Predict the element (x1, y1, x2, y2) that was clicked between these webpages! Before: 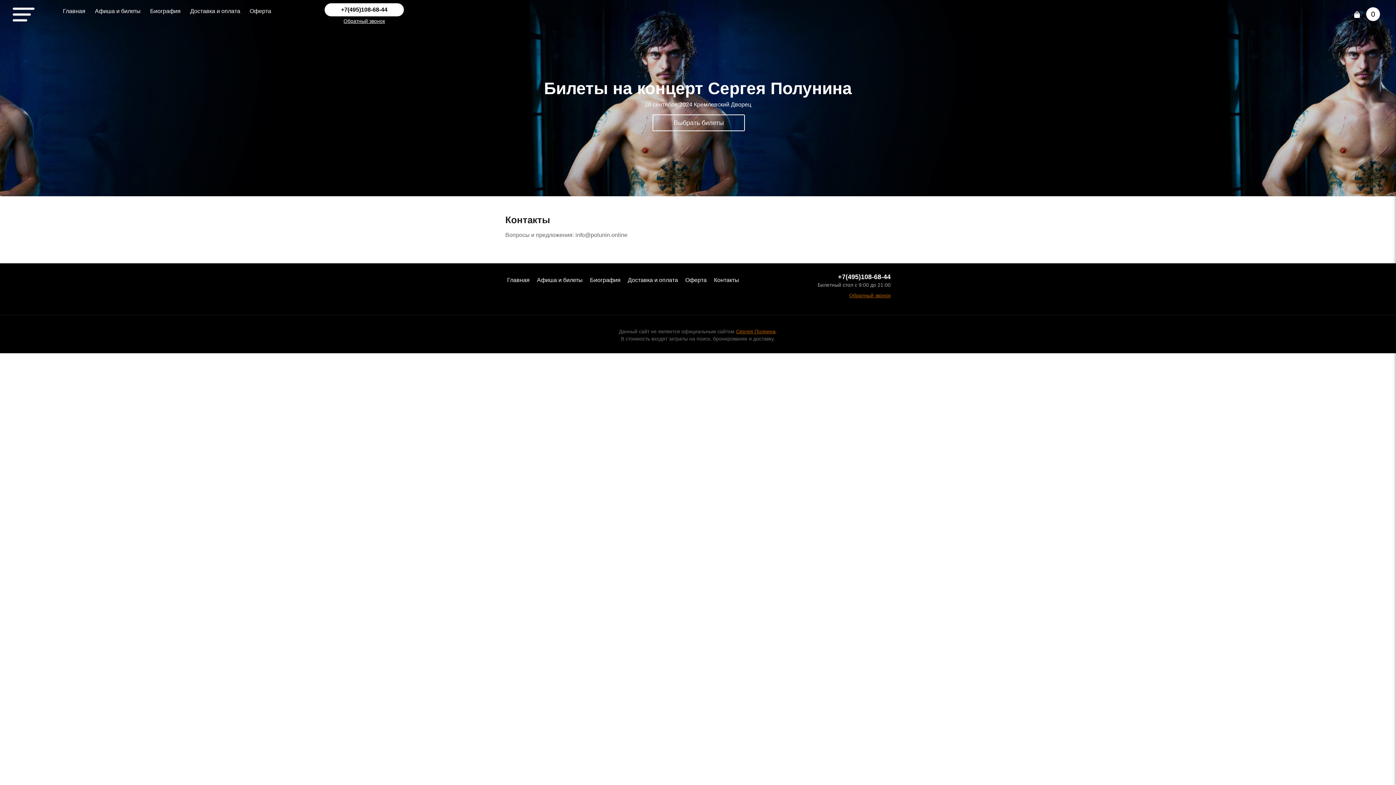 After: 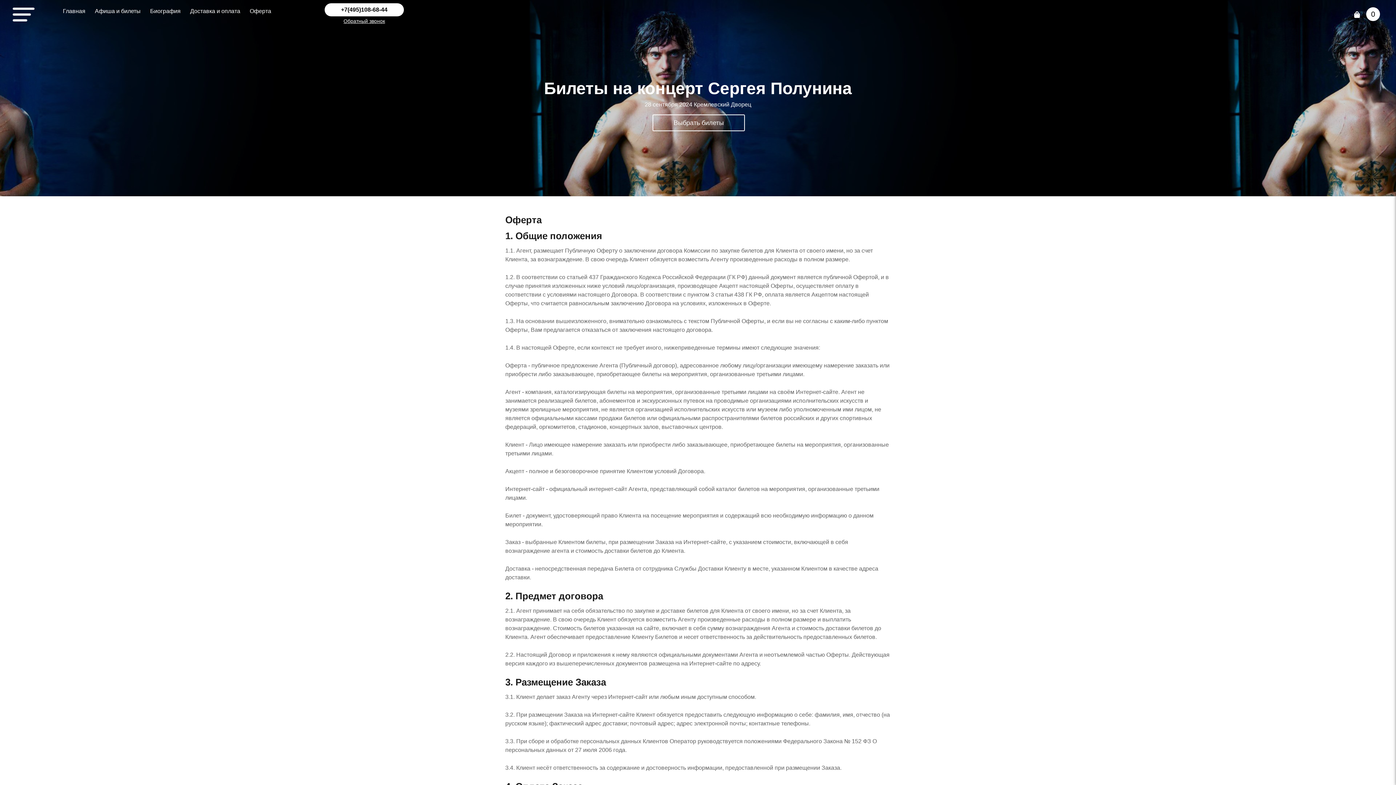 Action: bbox: (683, 267, 708, 293) label: Оферта